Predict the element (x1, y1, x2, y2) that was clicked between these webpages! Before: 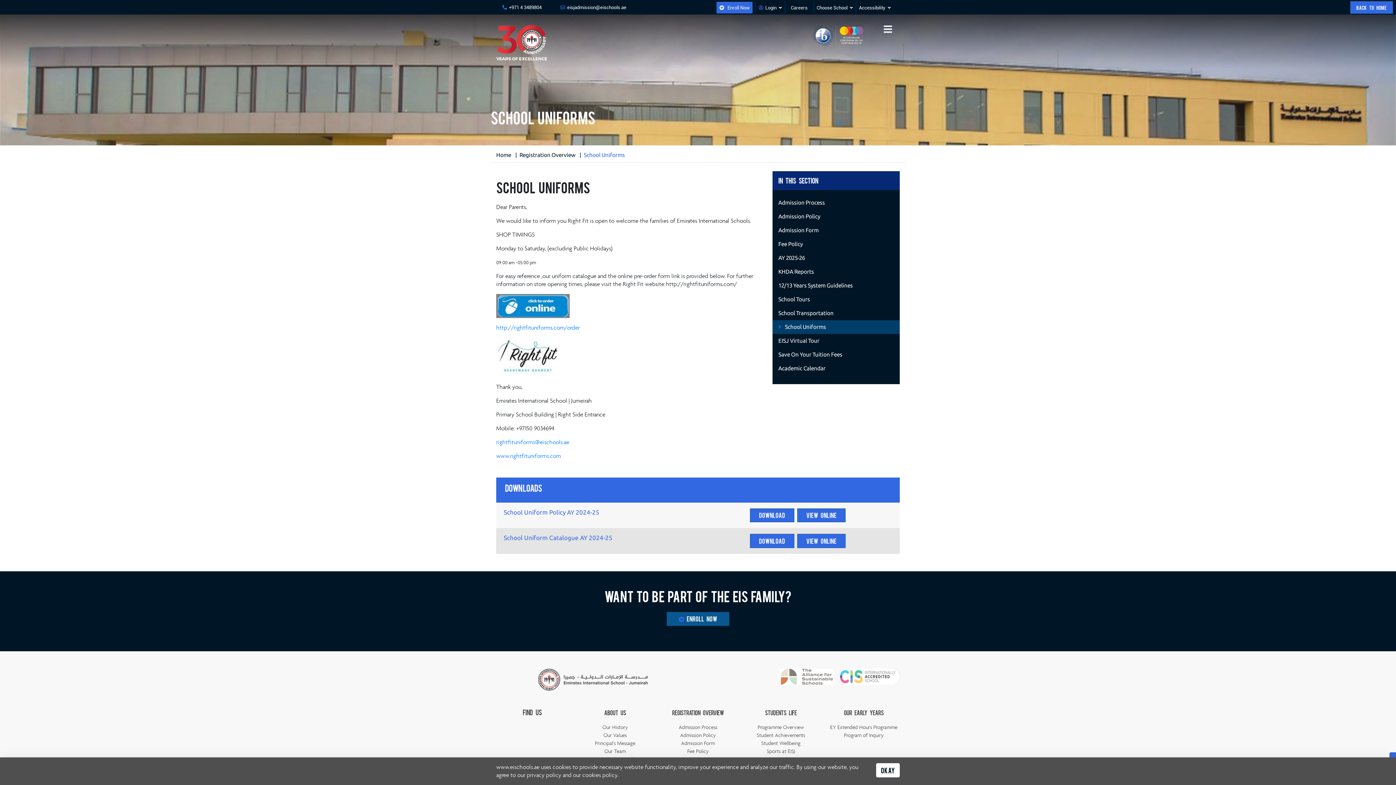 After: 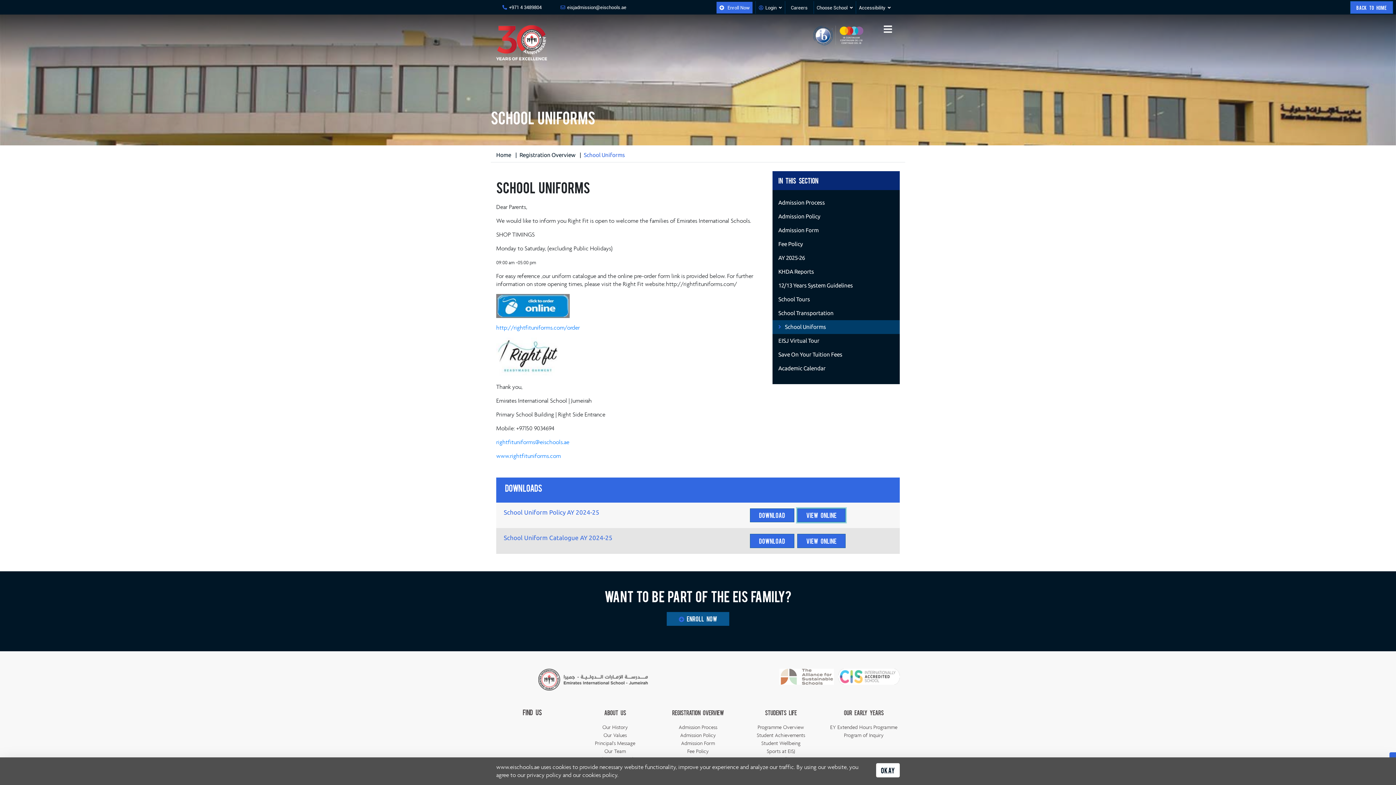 Action: label: VIEW ONLINE bbox: (797, 508, 845, 522)